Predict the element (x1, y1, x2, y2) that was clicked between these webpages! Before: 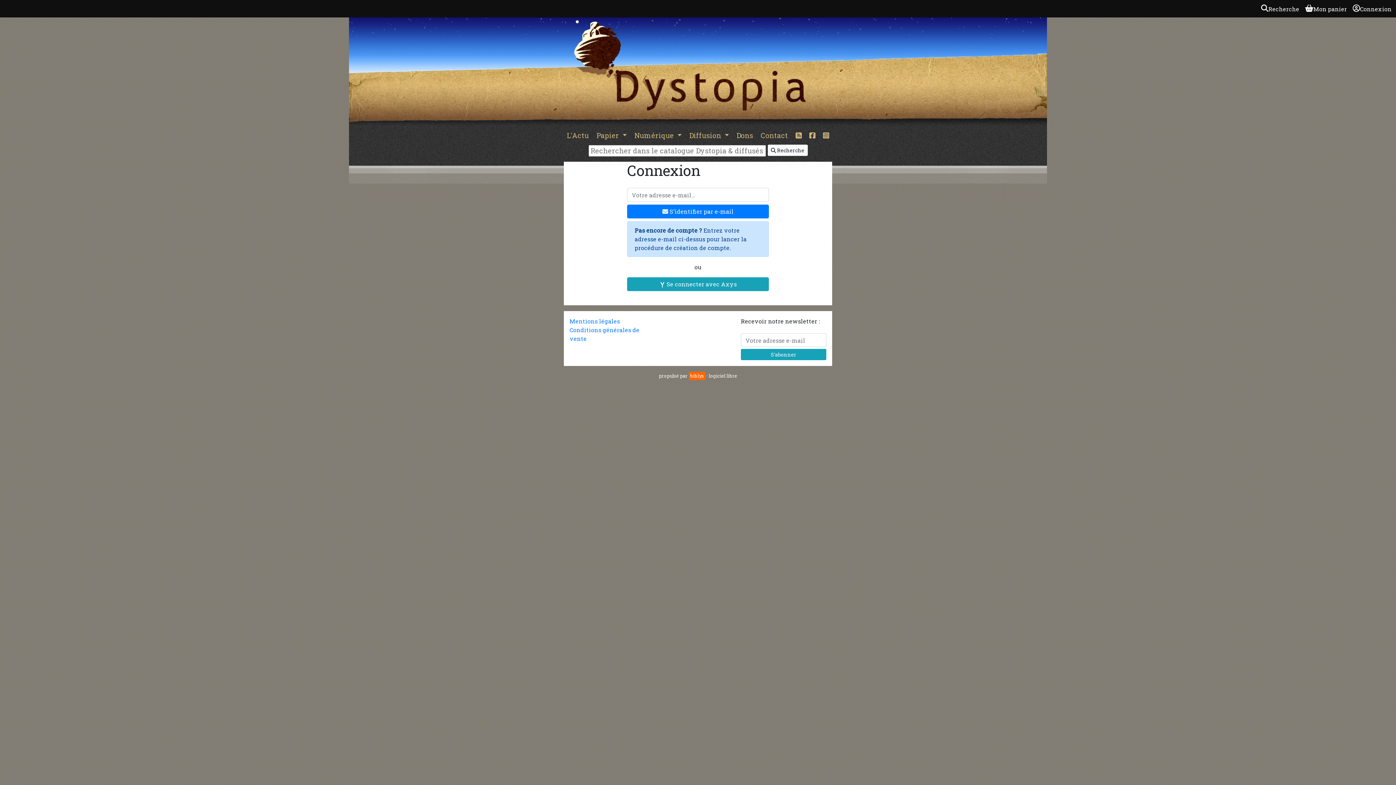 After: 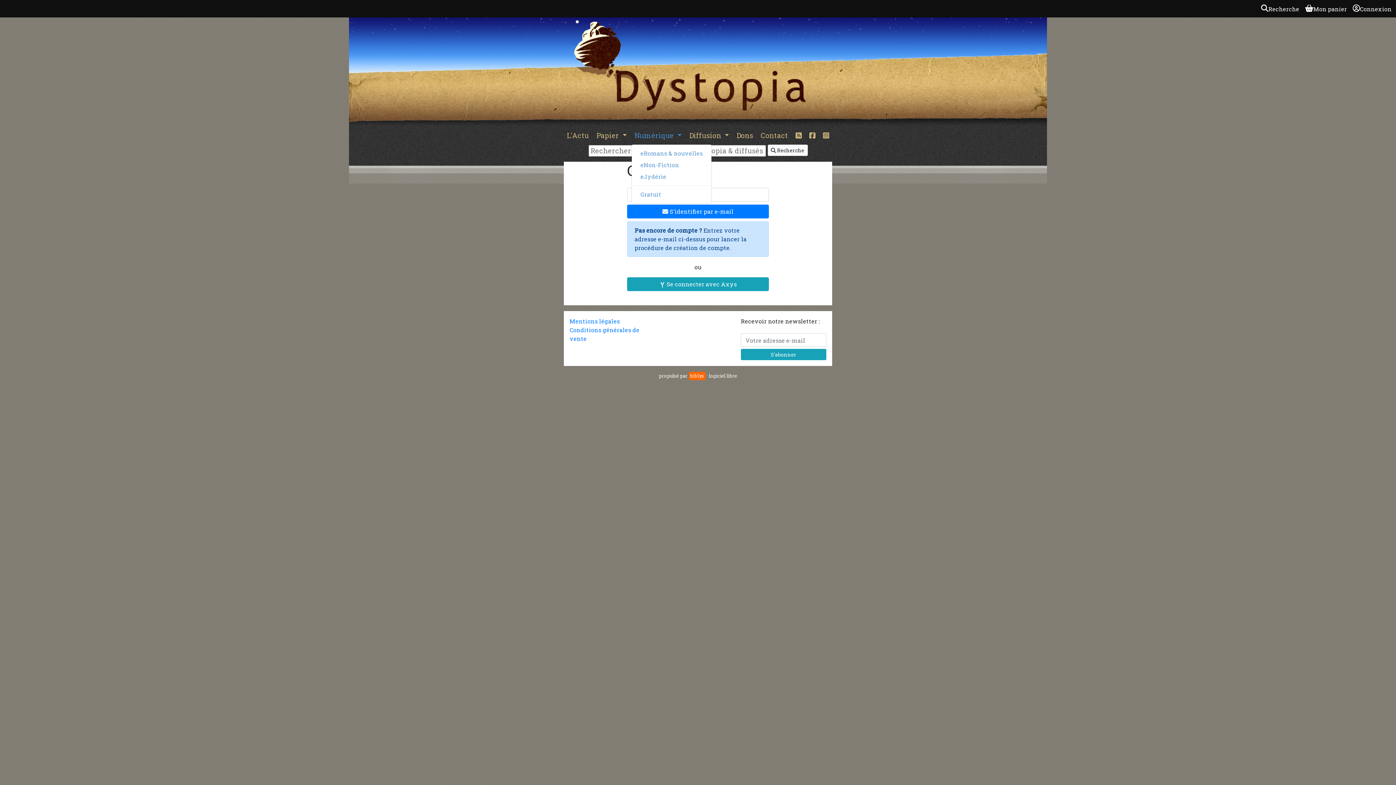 Action: bbox: (631, 127, 684, 143) label: Numérique 